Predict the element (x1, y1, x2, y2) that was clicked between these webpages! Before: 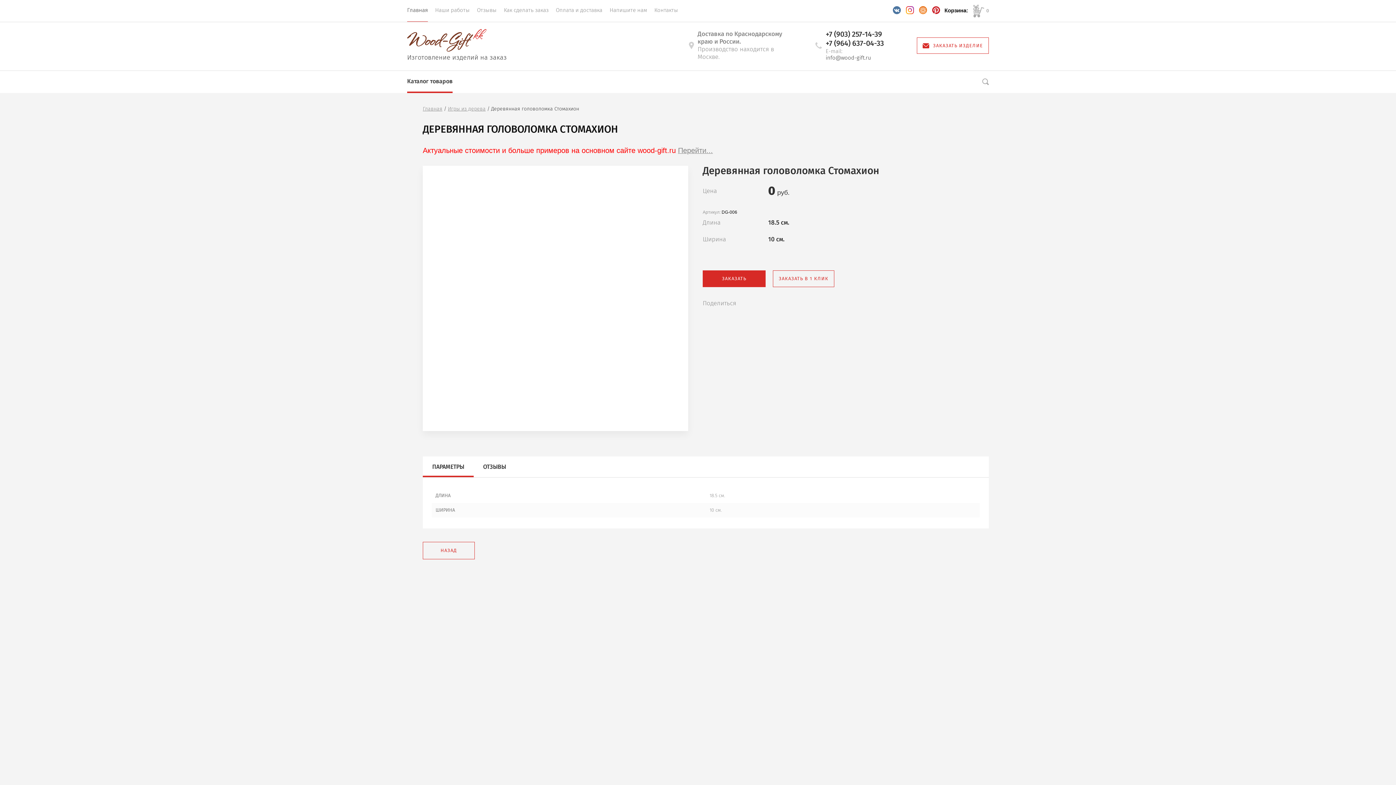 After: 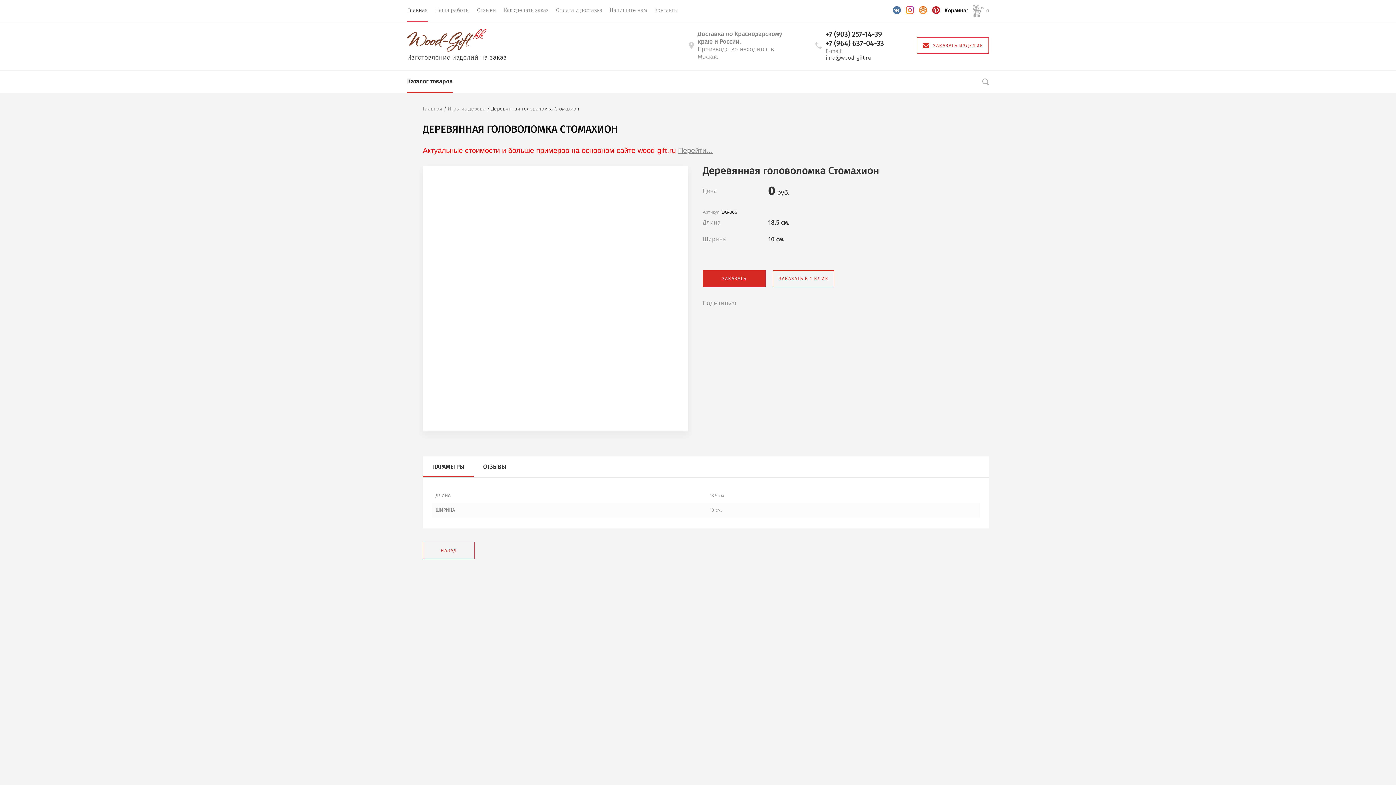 Action: label: info@wood-gift.ru bbox: (825, 54, 871, 61)